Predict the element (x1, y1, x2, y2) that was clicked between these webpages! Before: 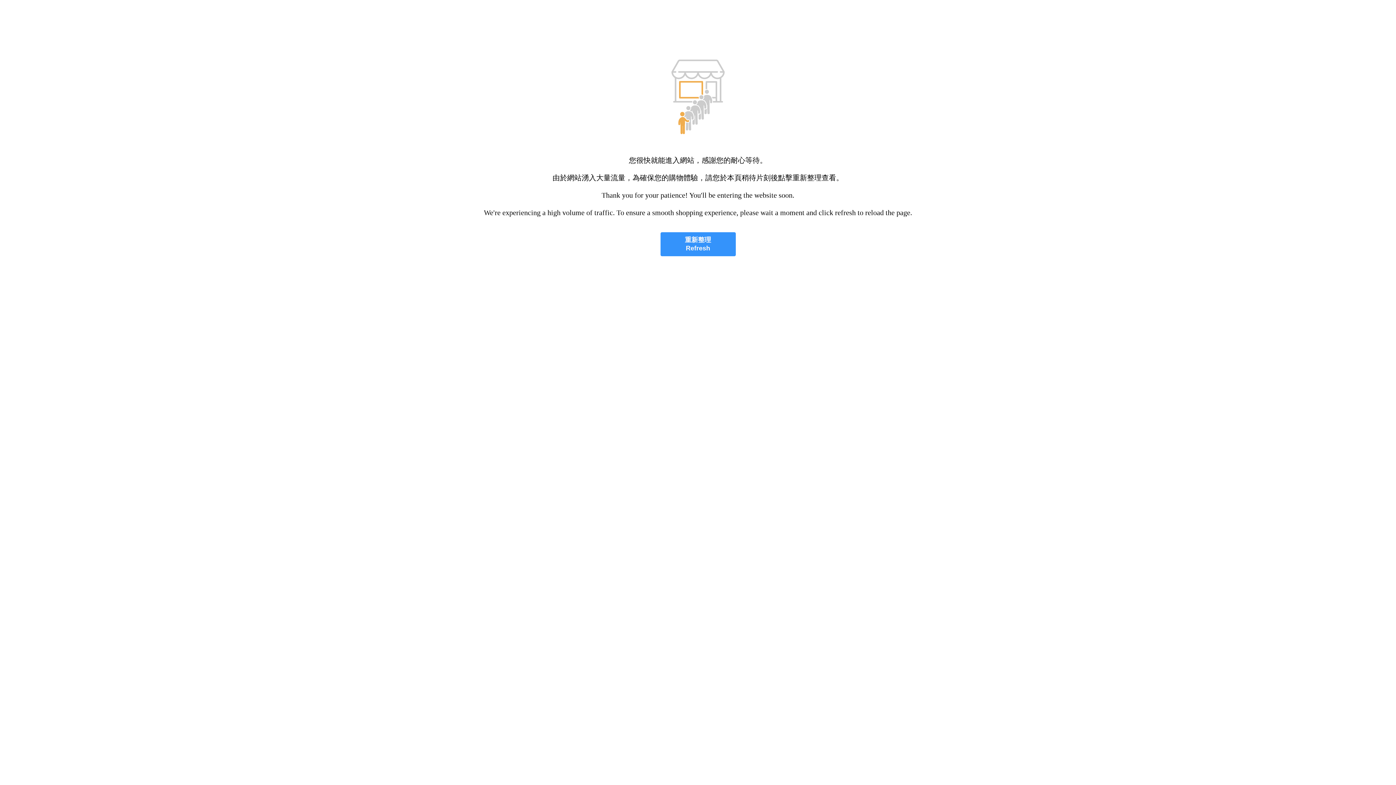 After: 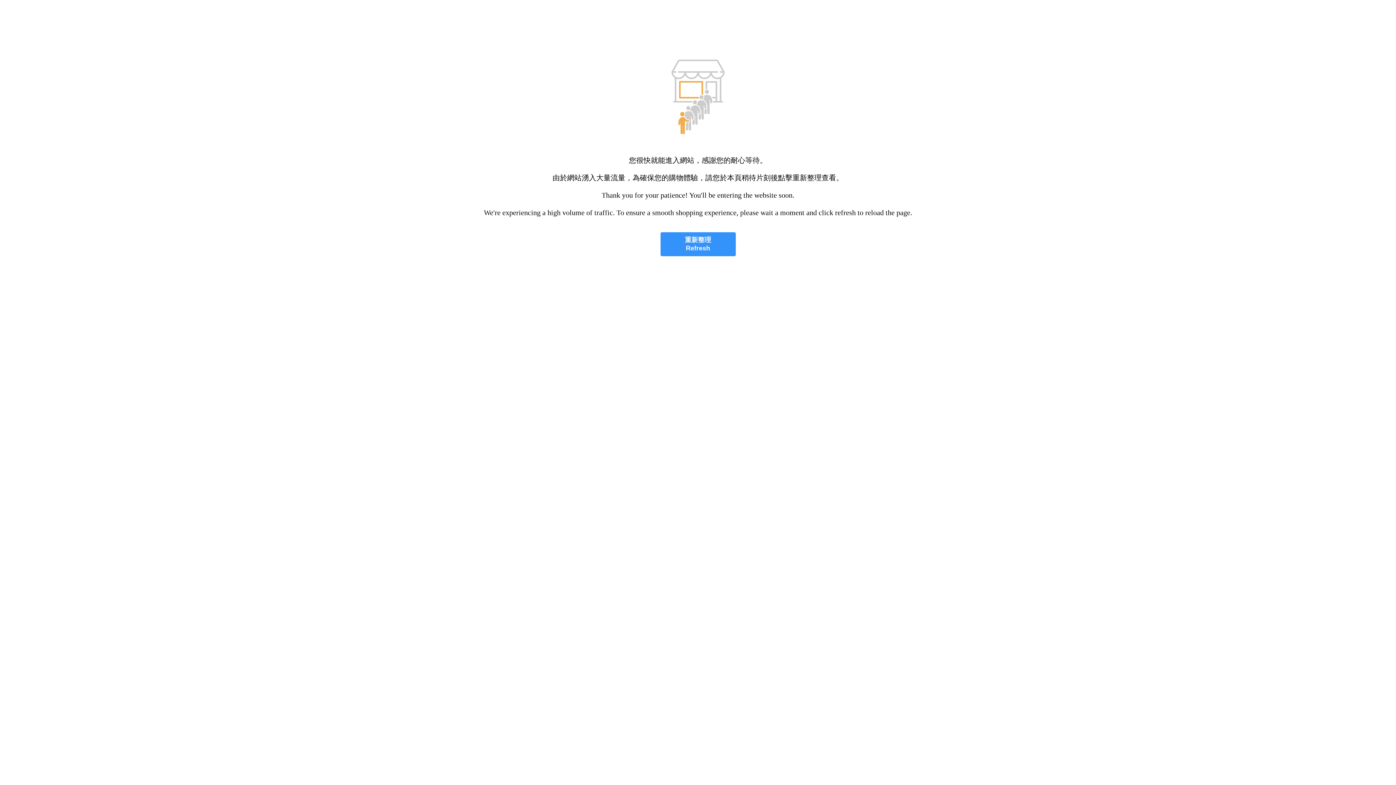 Action: bbox: (660, 232, 735, 256) label: 重新整理
Refresh